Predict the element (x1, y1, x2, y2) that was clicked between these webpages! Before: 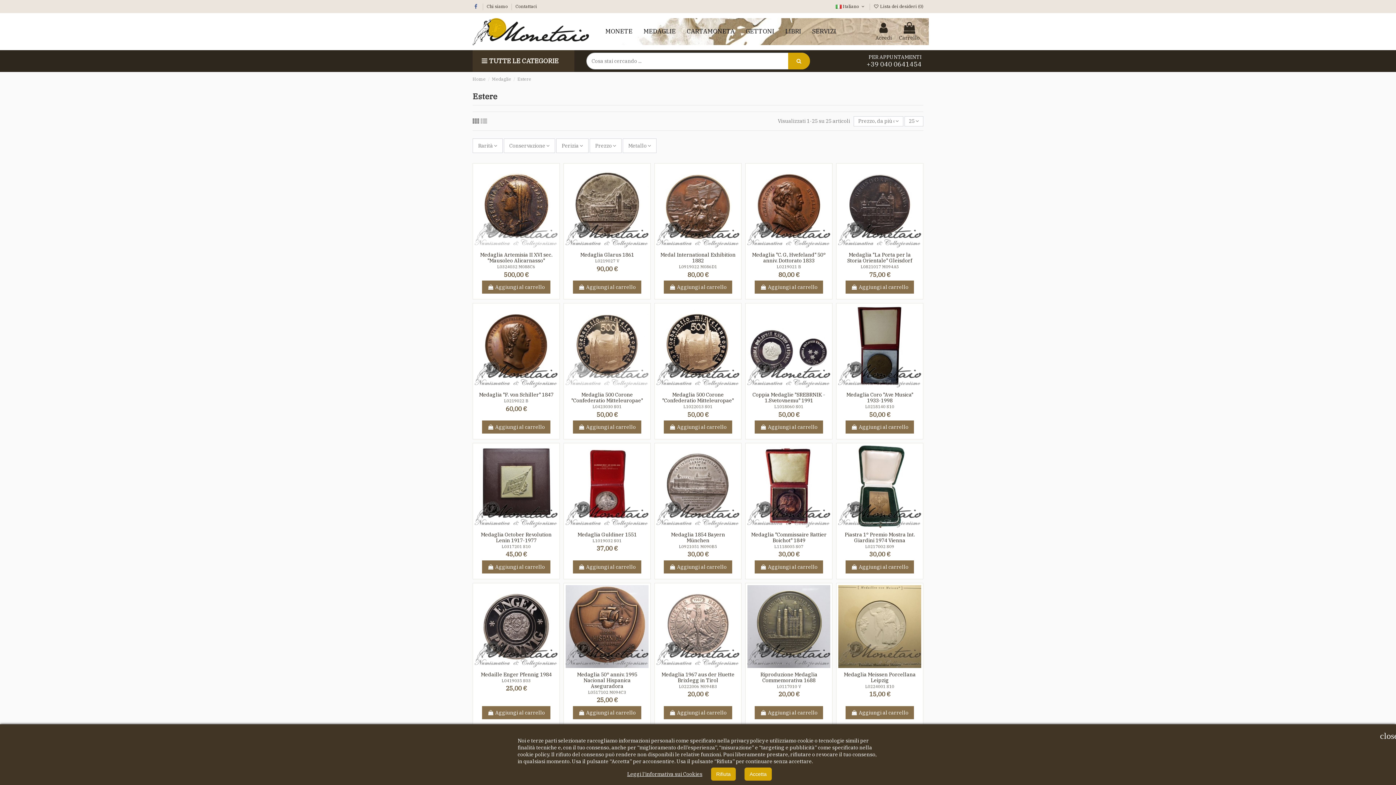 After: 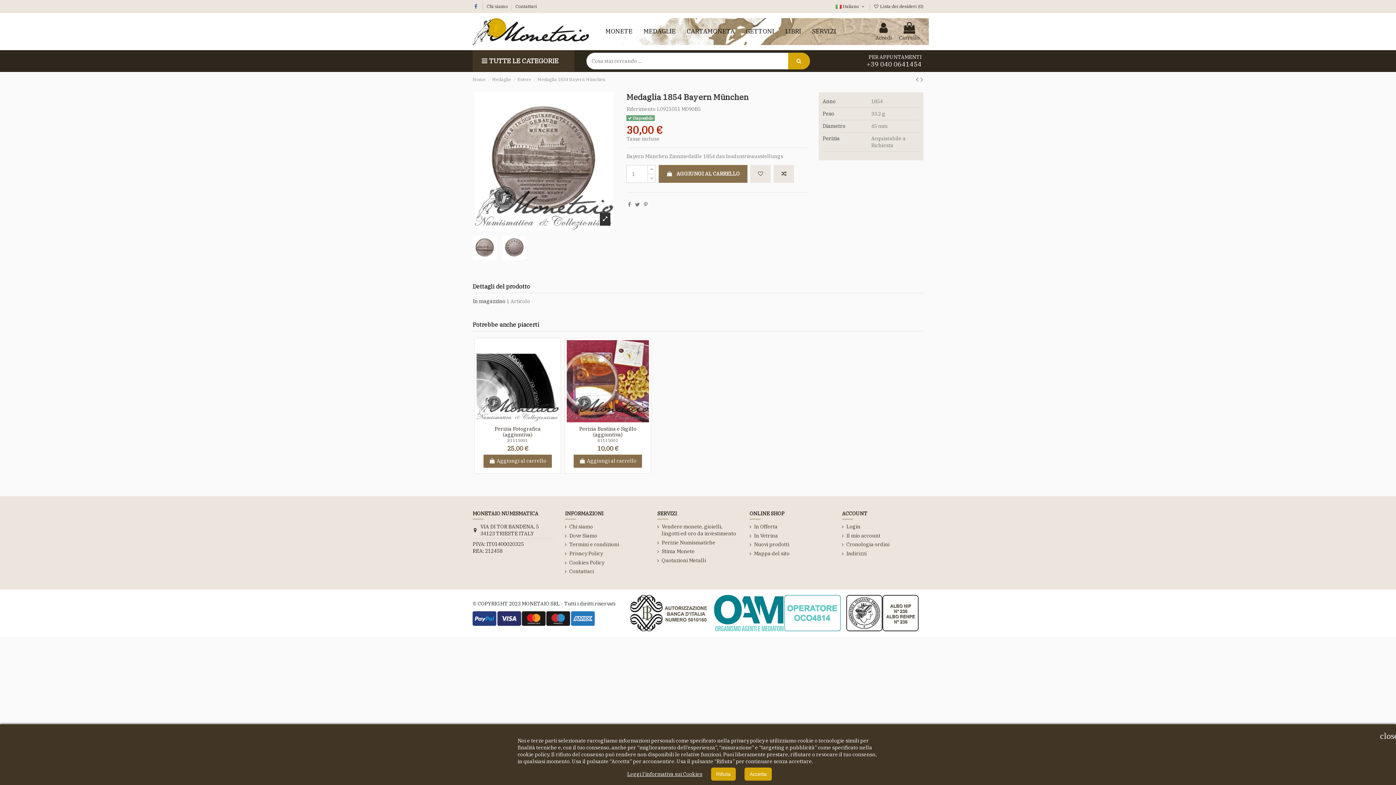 Action: bbox: (656, 445, 739, 528)